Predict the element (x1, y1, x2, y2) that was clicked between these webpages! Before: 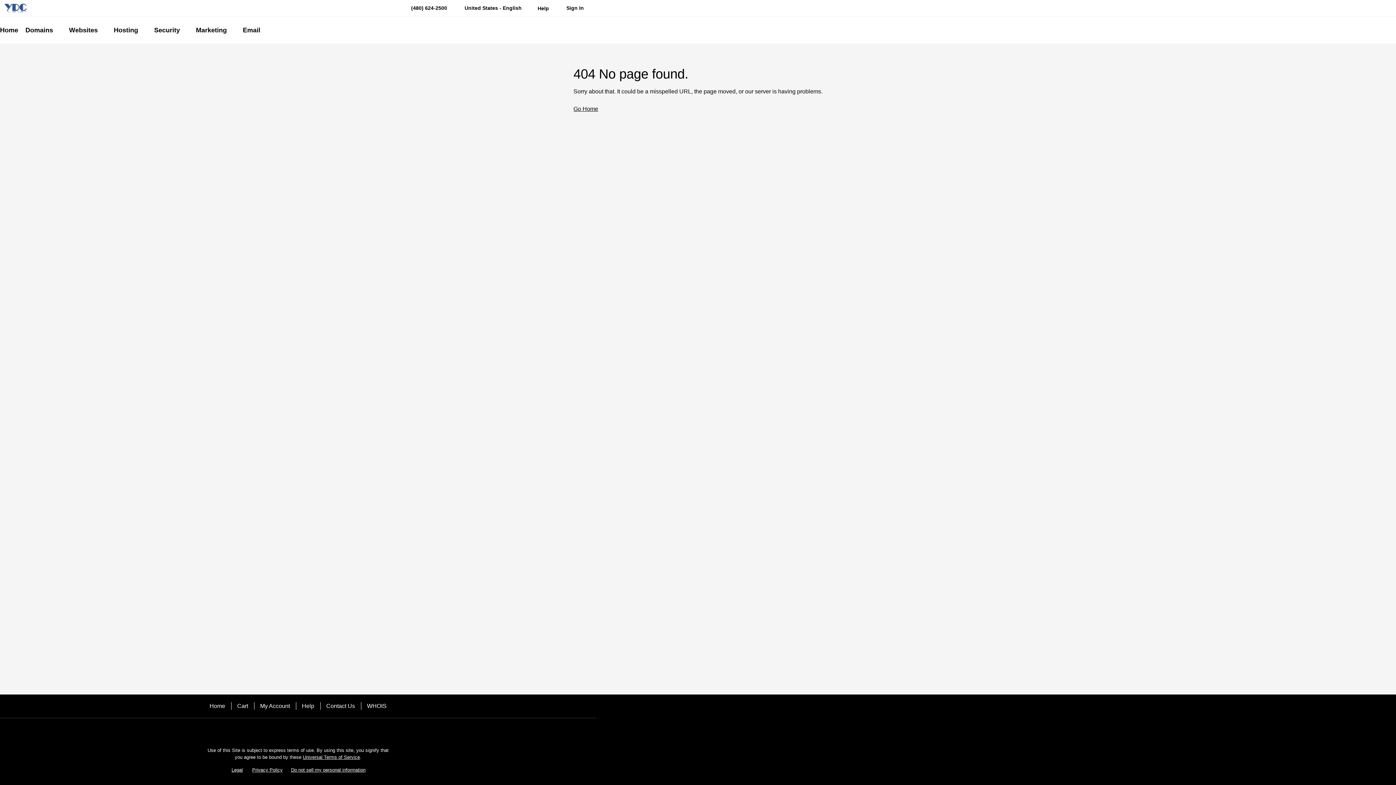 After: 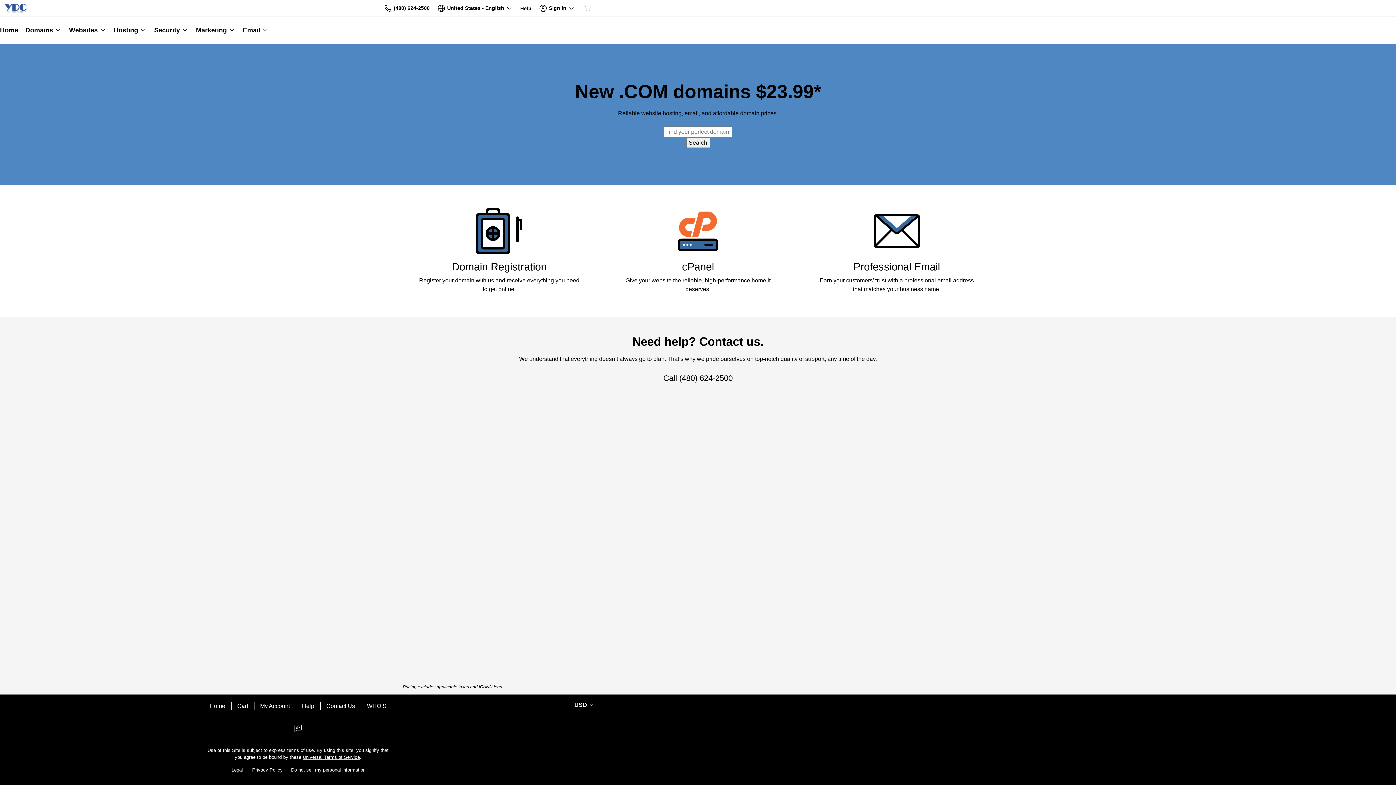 Action: label: Go Home bbox: (573, 105, 598, 112)